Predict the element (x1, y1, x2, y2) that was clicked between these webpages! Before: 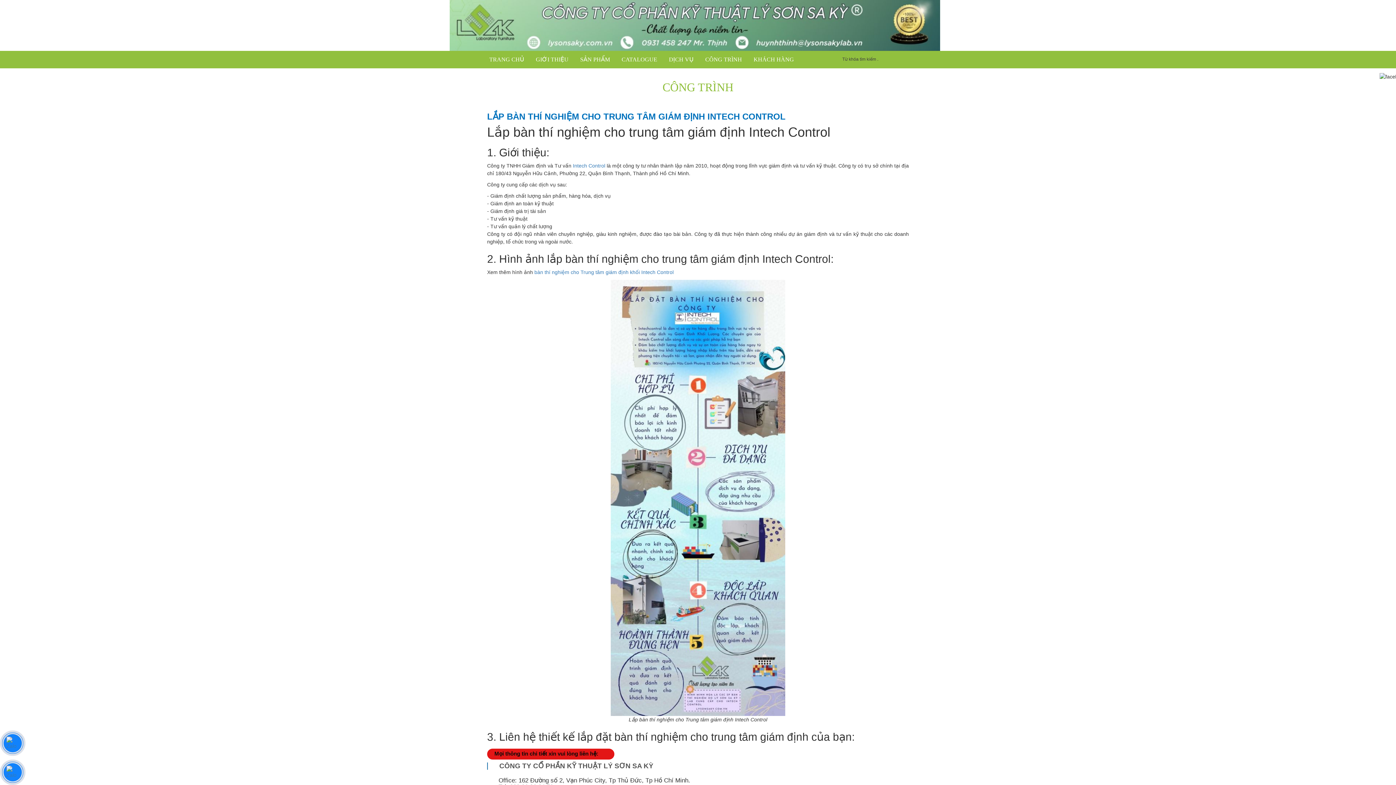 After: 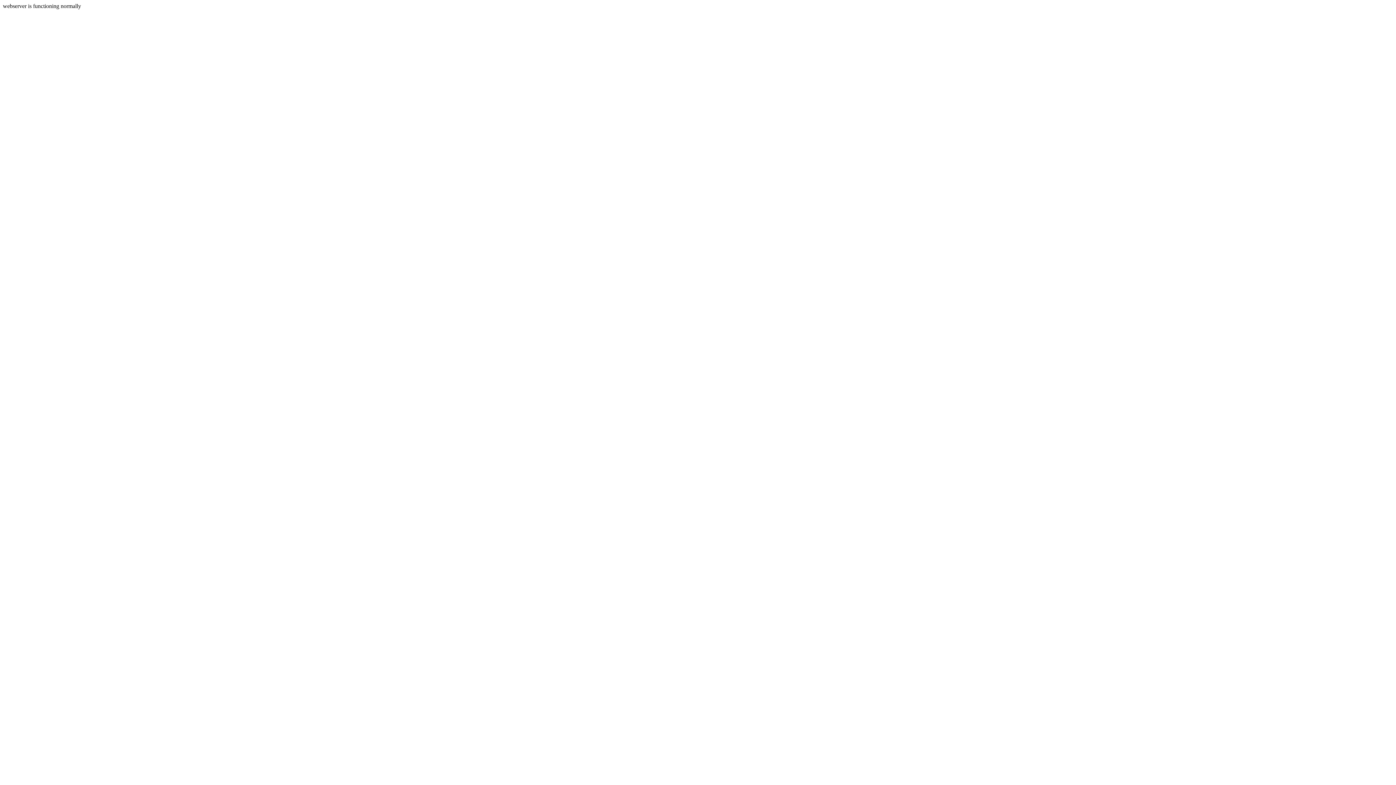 Action: label: Intech Control bbox: (573, 162, 605, 168)